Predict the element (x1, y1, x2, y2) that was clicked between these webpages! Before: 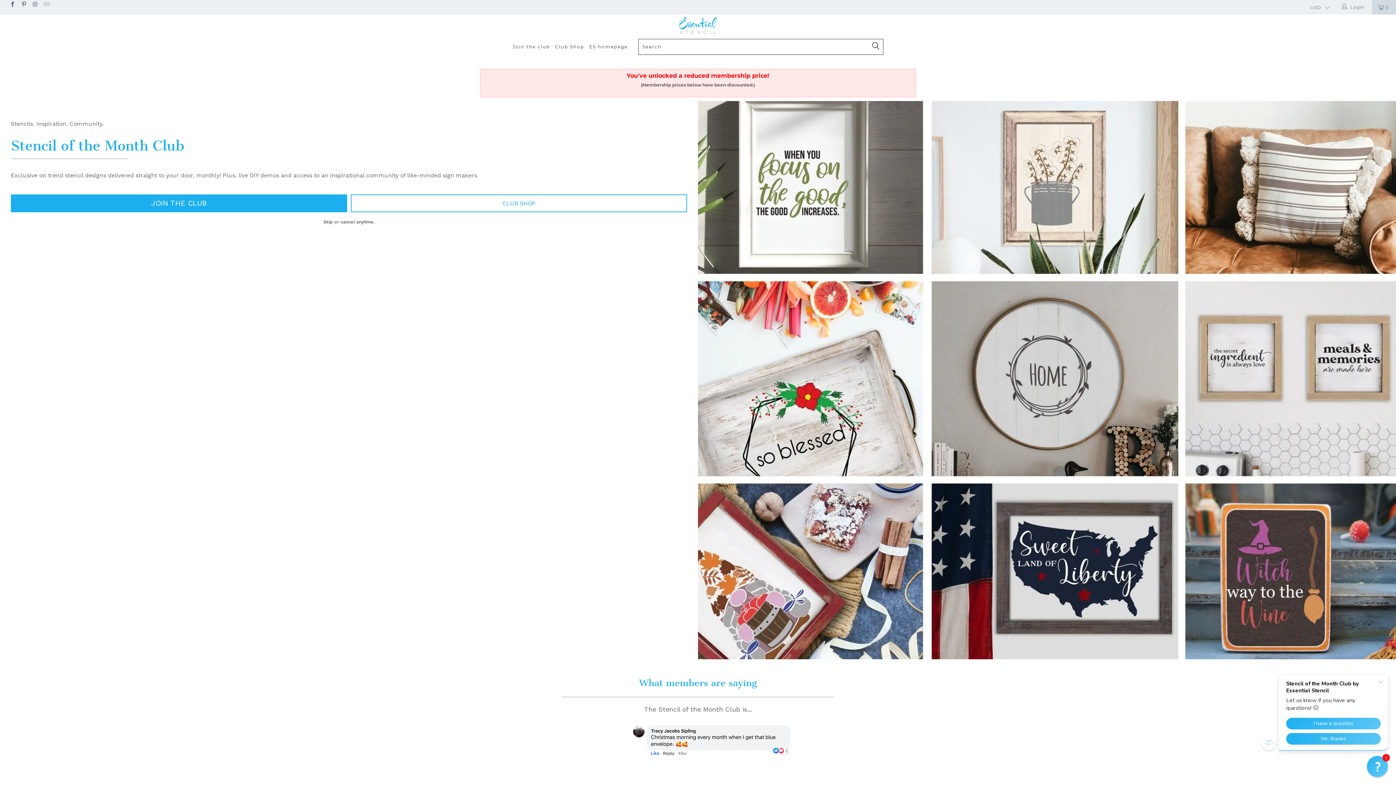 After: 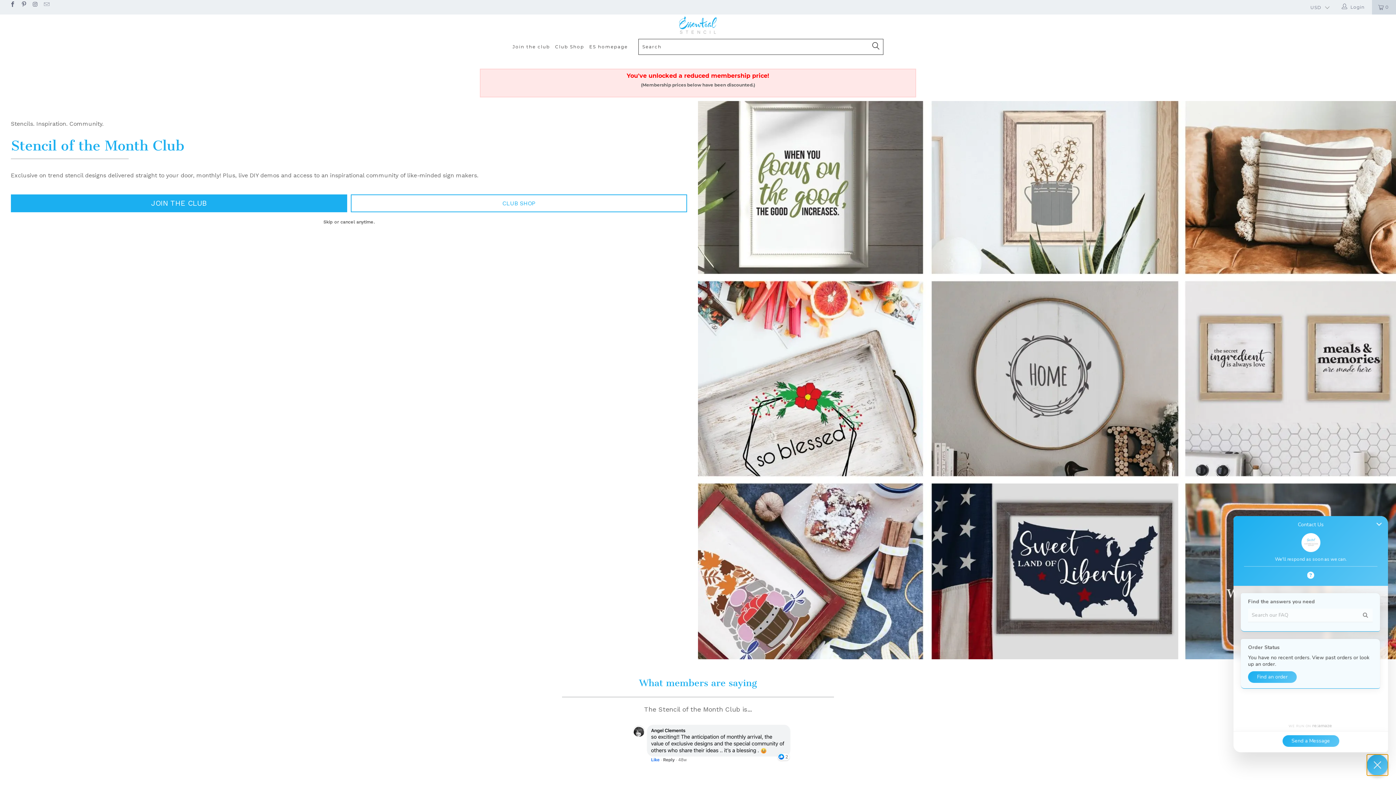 Action: bbox: (1367, 756, 1388, 777) label: Chat widget toggle